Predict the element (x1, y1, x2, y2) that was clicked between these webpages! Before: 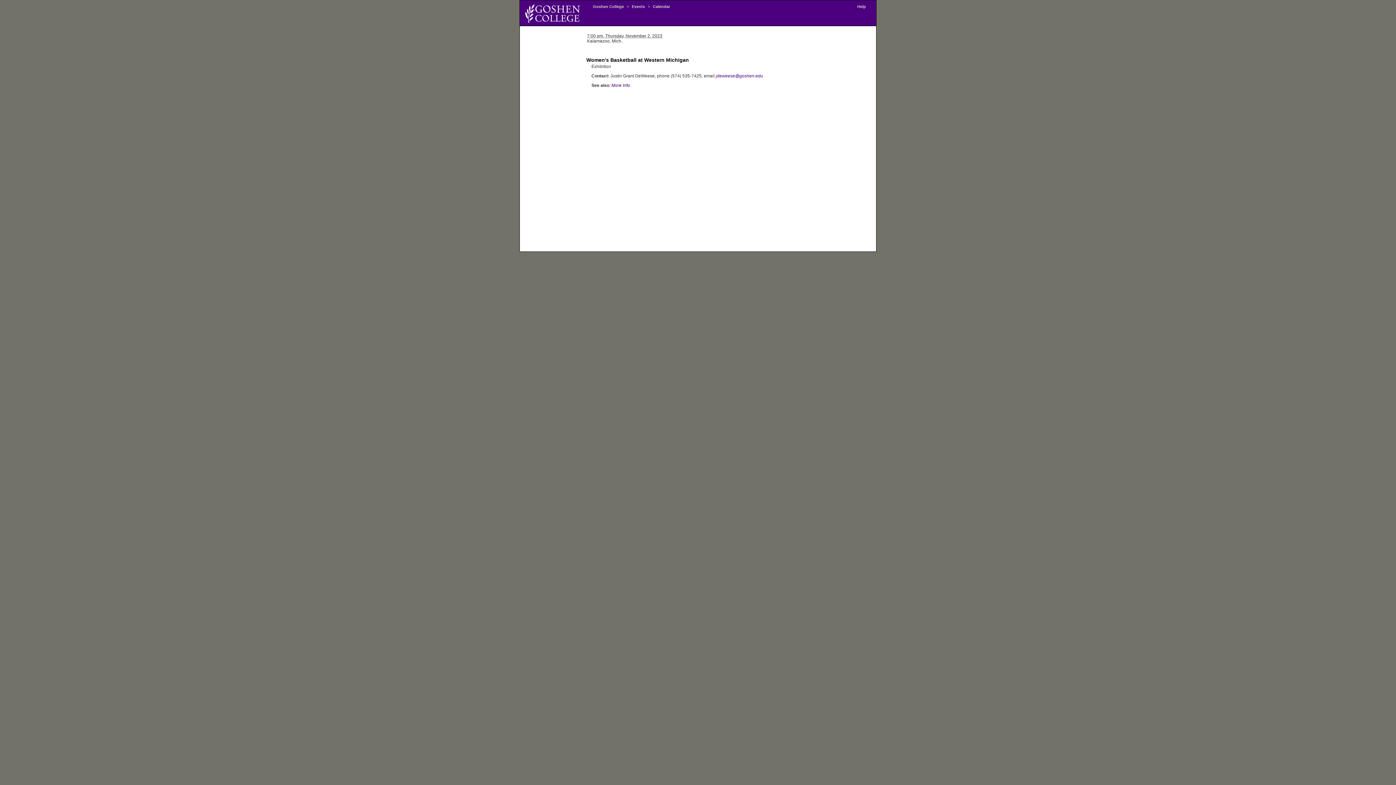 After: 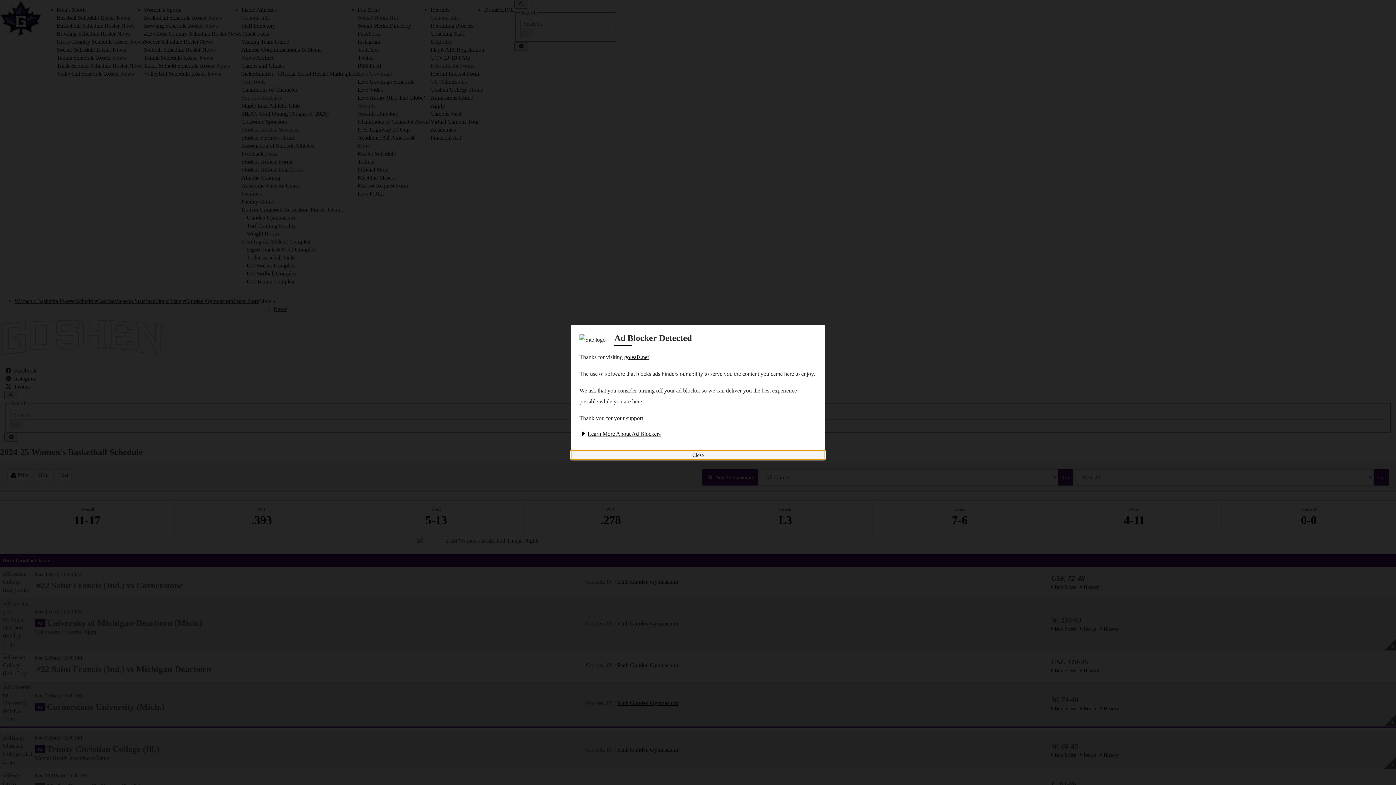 Action: bbox: (611, 82, 630, 88) label: More Info